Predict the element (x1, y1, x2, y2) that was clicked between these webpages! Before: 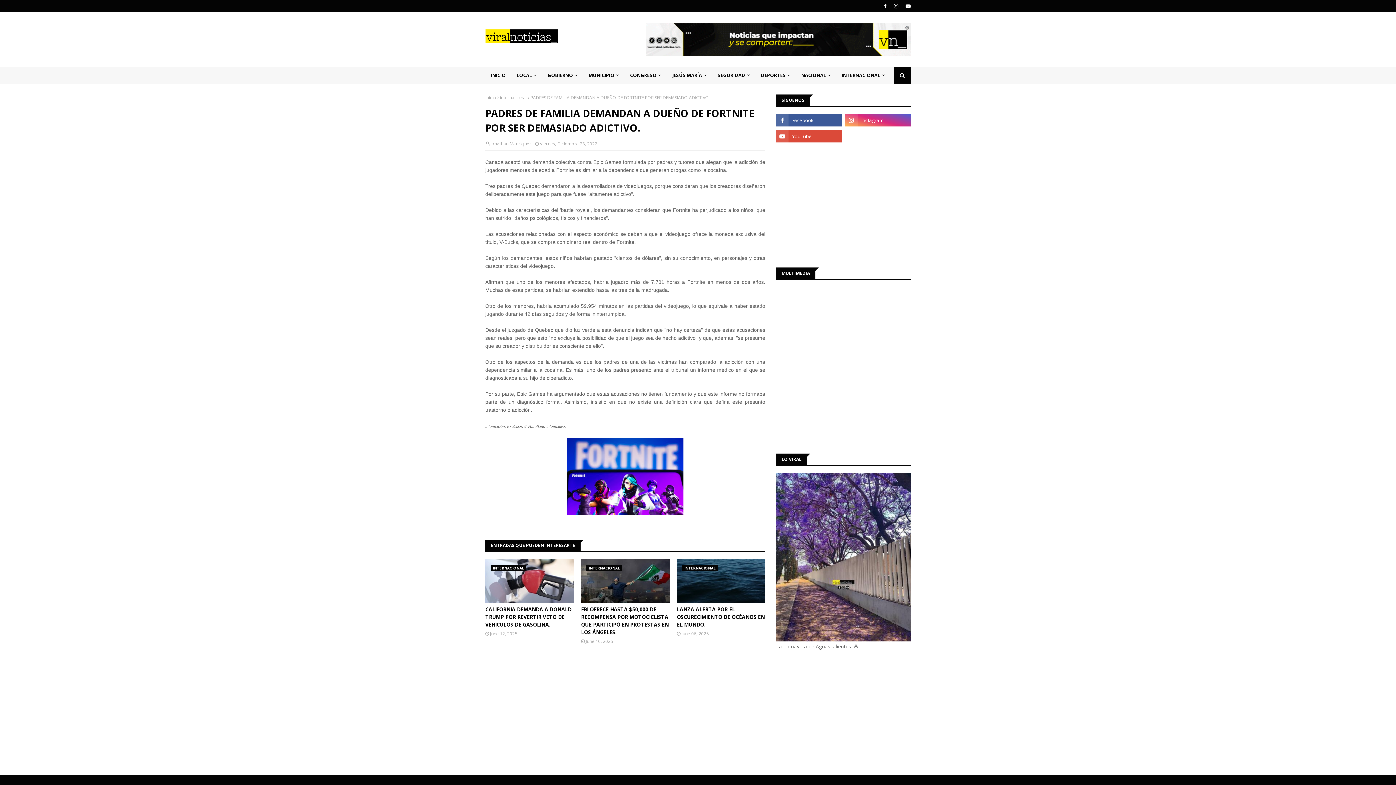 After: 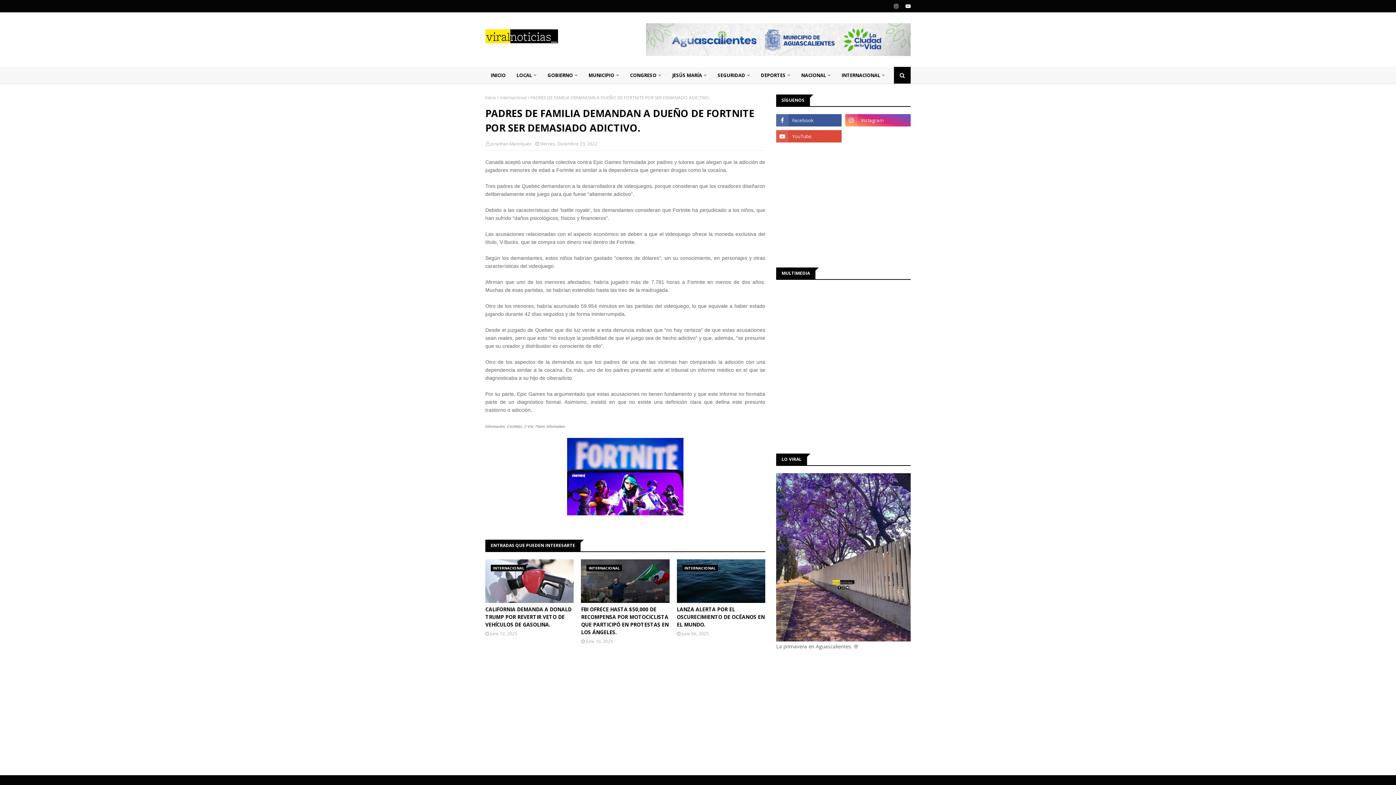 Action: bbox: (882, 0, 888, 12)